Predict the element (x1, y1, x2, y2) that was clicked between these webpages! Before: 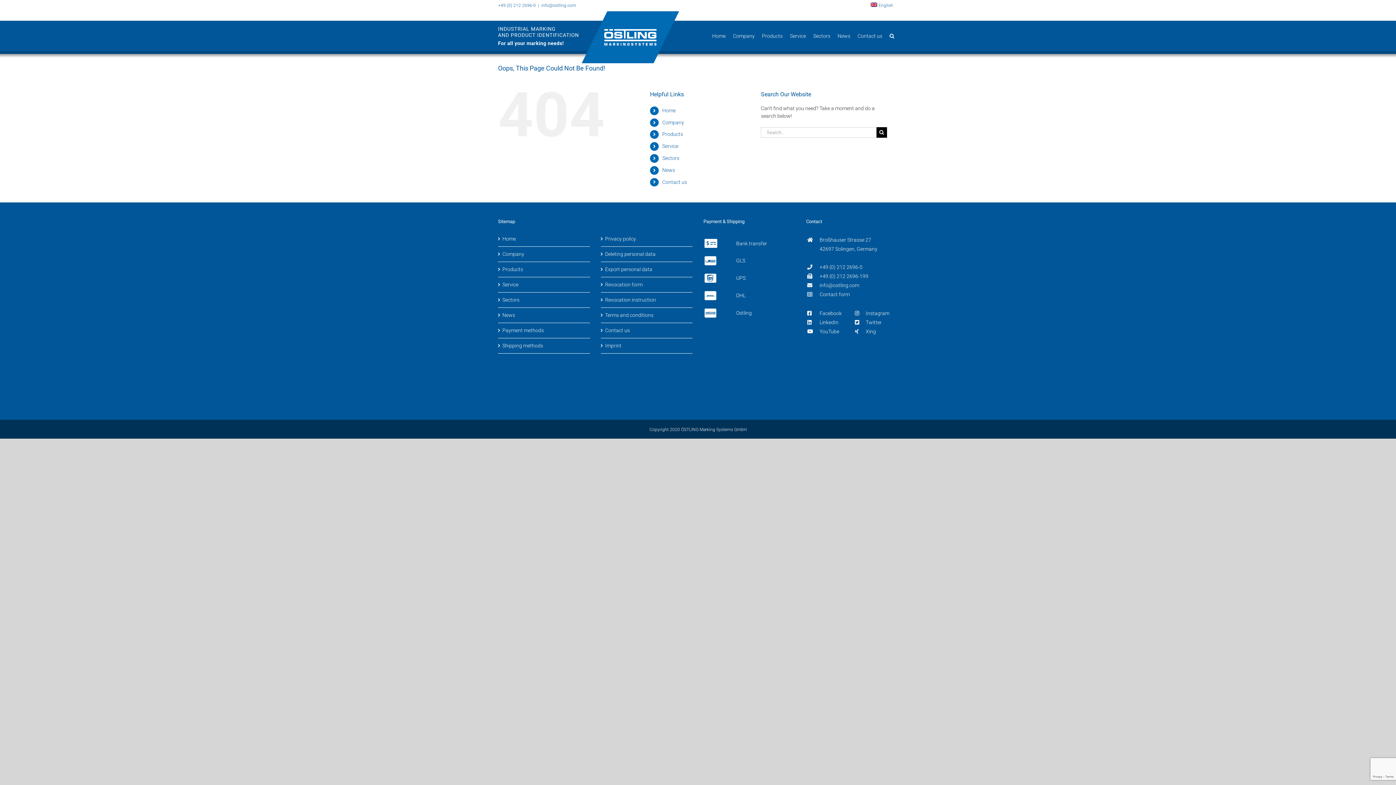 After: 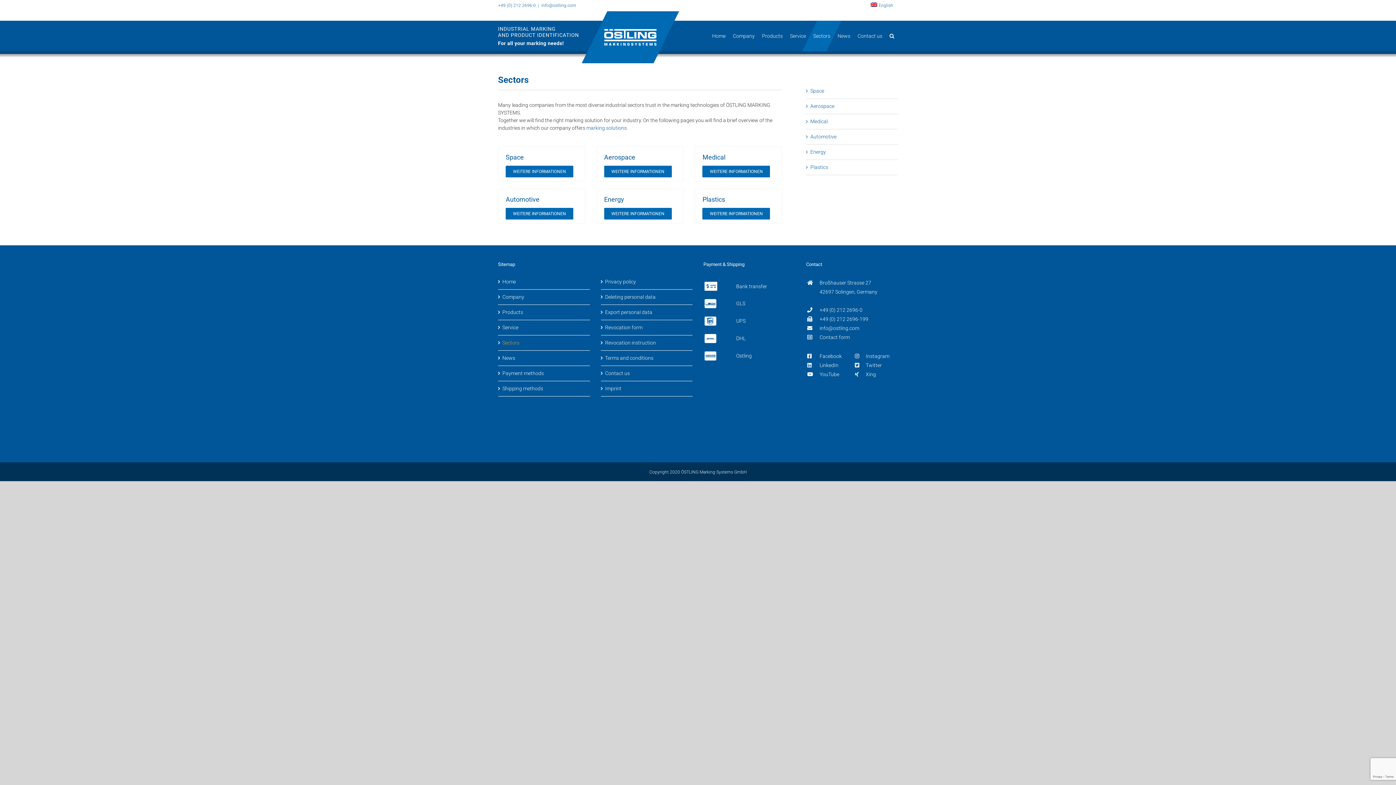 Action: bbox: (662, 155, 679, 161) label: Sectors